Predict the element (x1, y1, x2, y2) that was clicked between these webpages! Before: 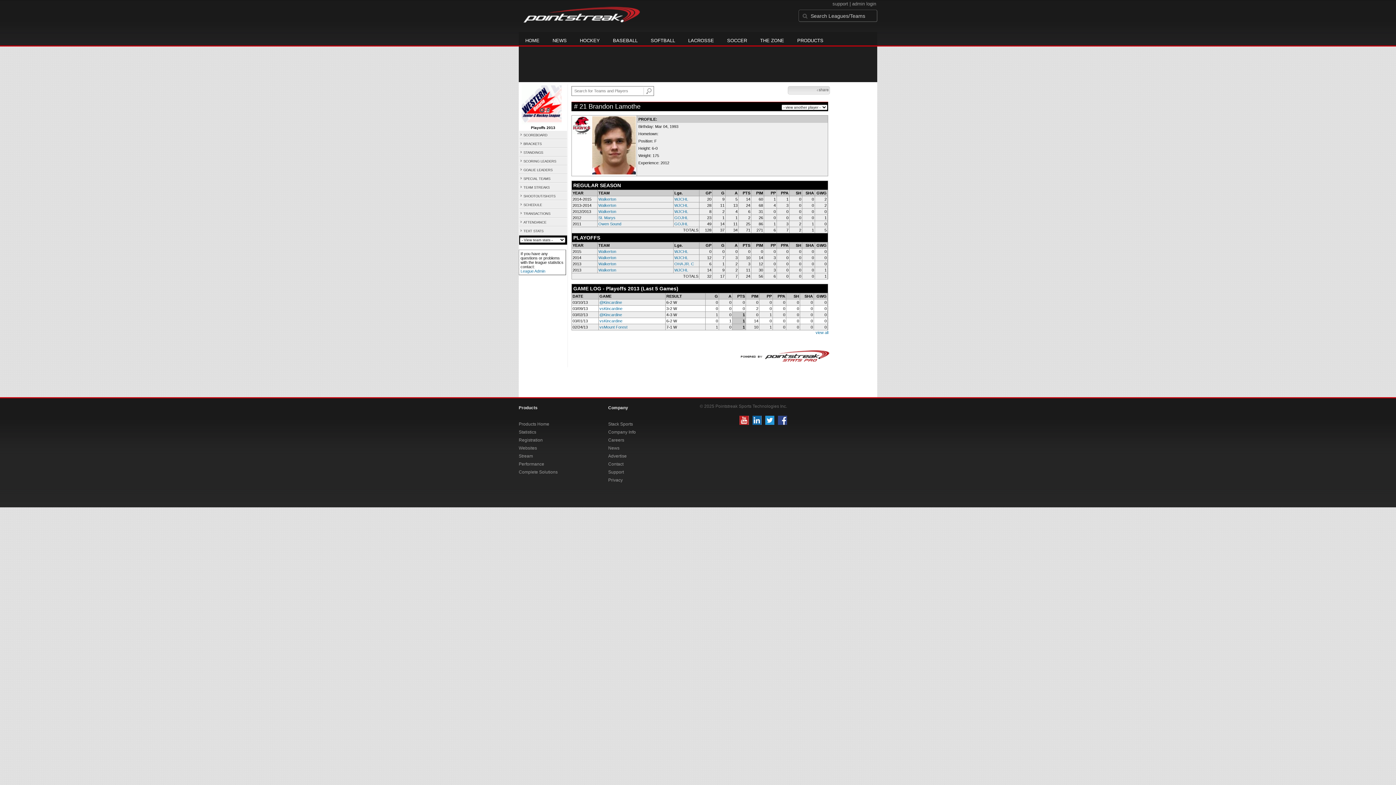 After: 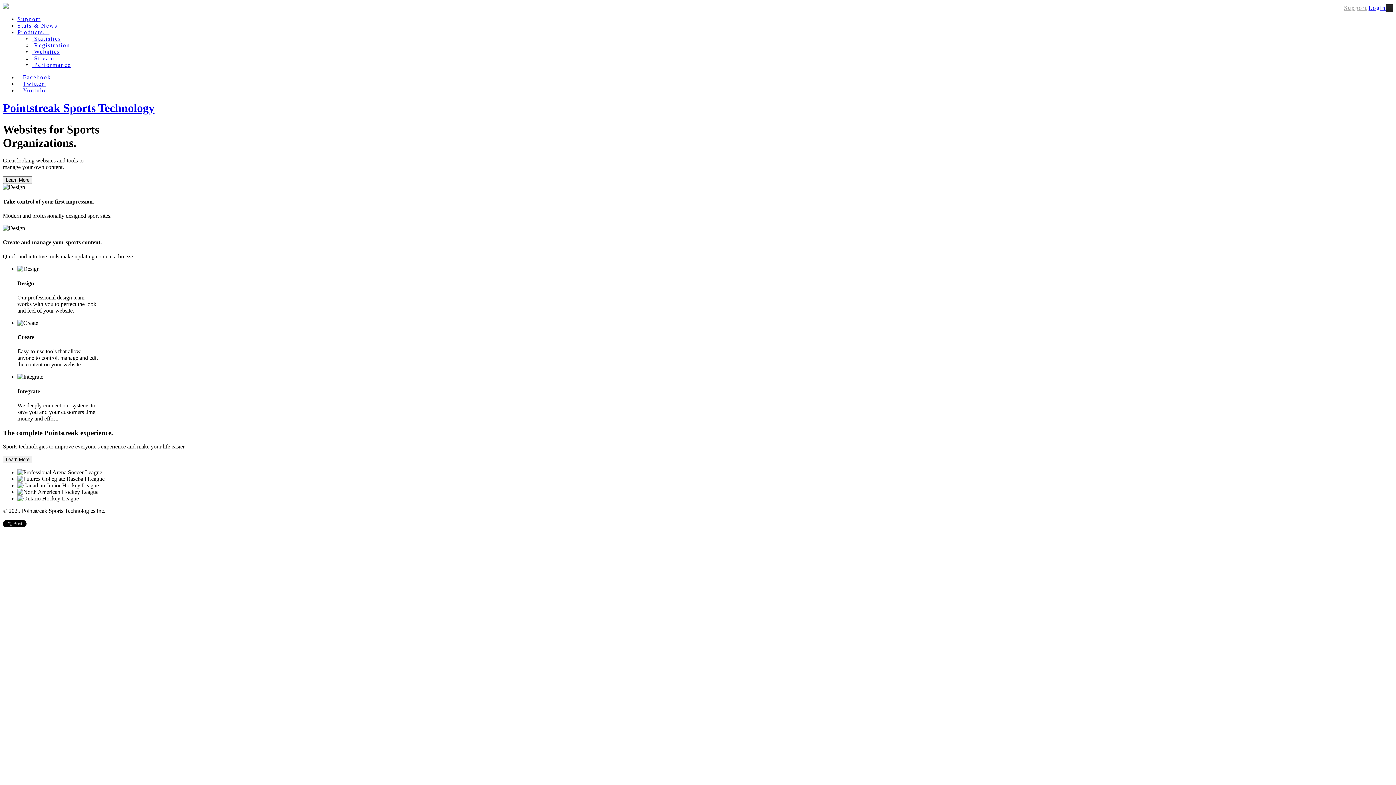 Action: label: Careers bbox: (608, 436, 670, 444)